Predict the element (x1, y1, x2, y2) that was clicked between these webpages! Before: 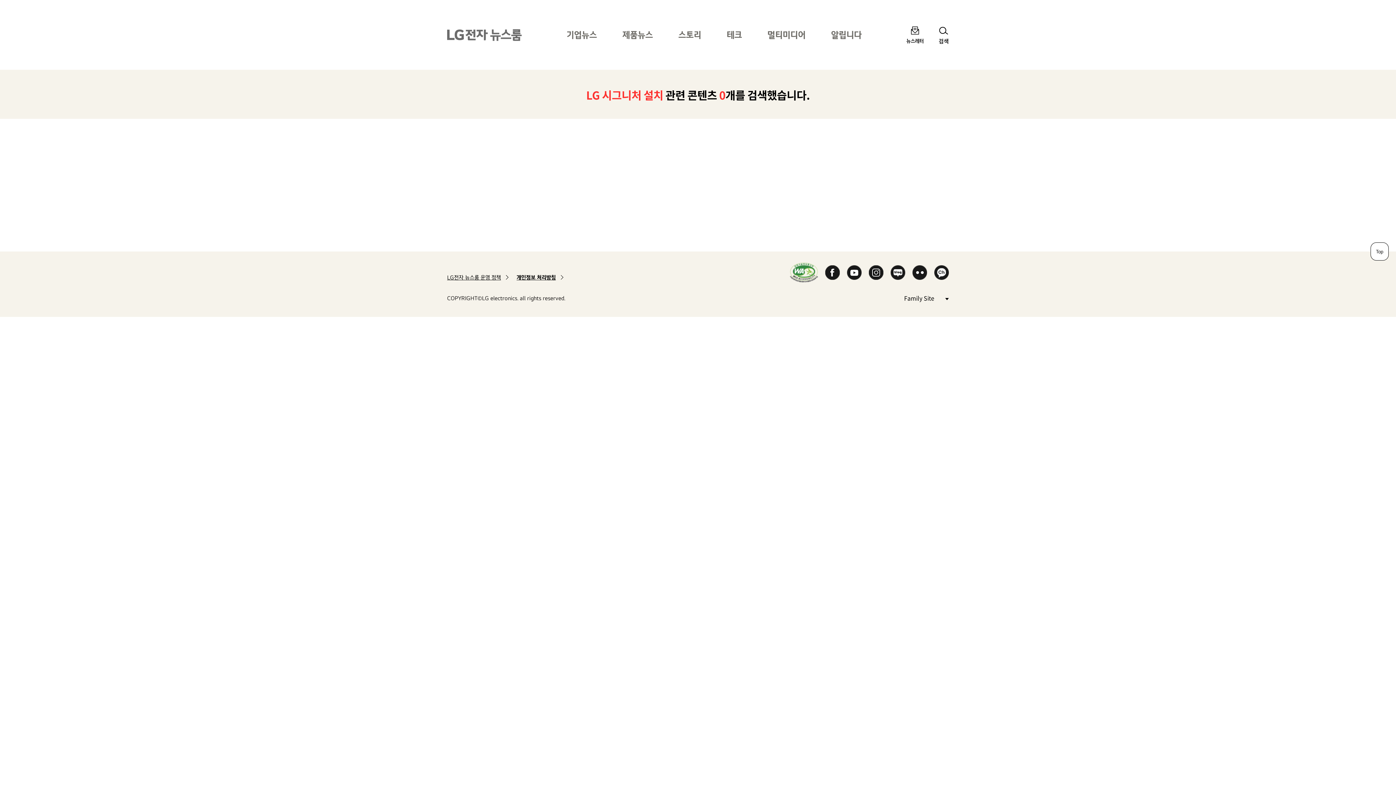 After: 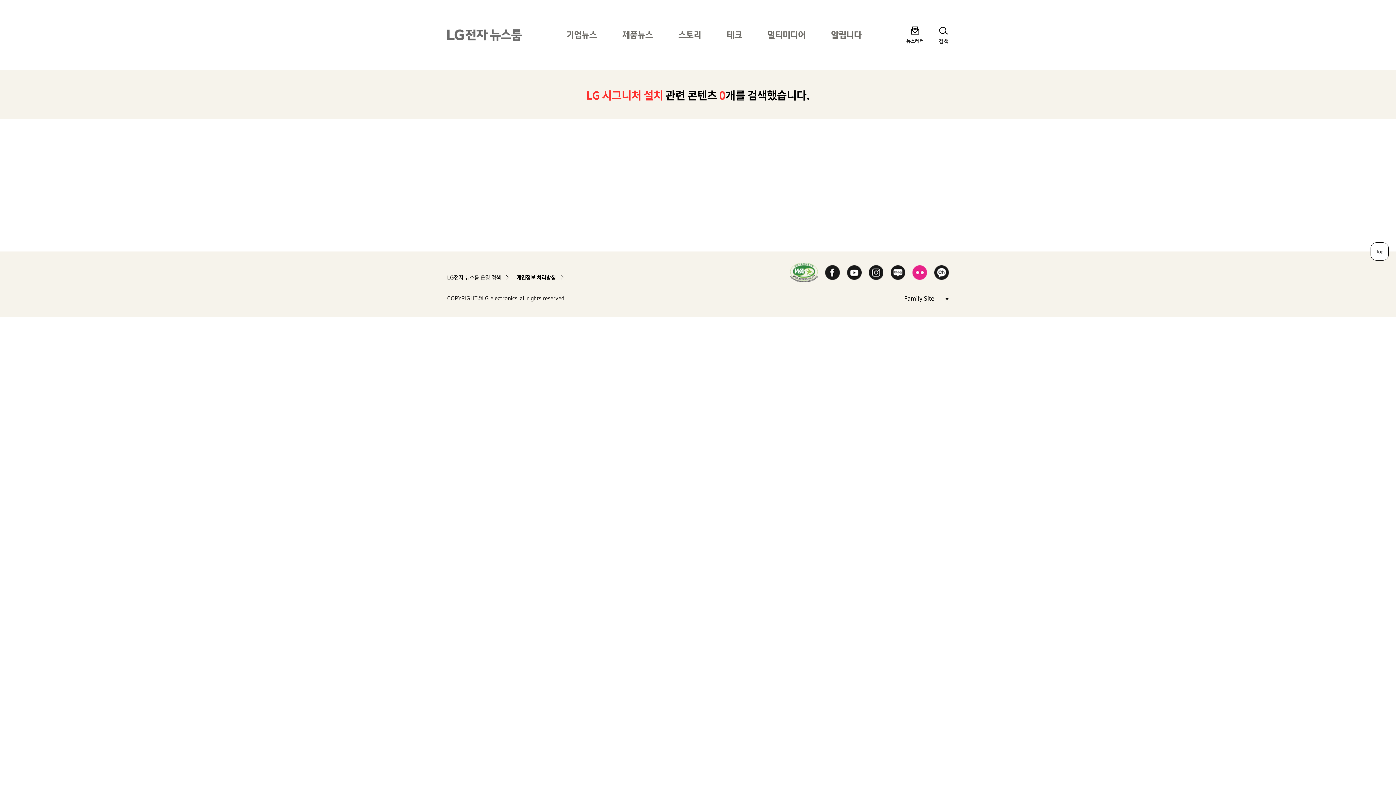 Action: label: Flickr bbox: (912, 265, 927, 279)